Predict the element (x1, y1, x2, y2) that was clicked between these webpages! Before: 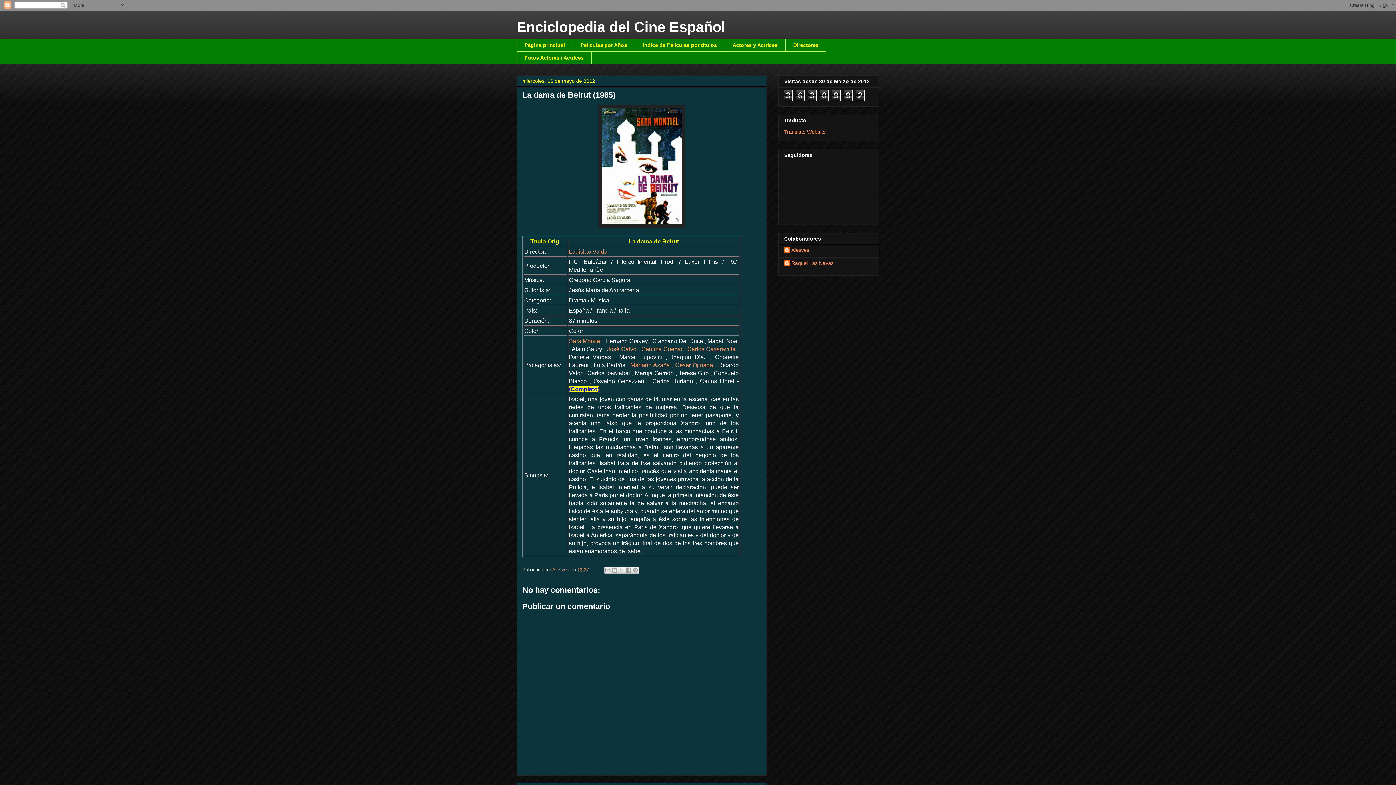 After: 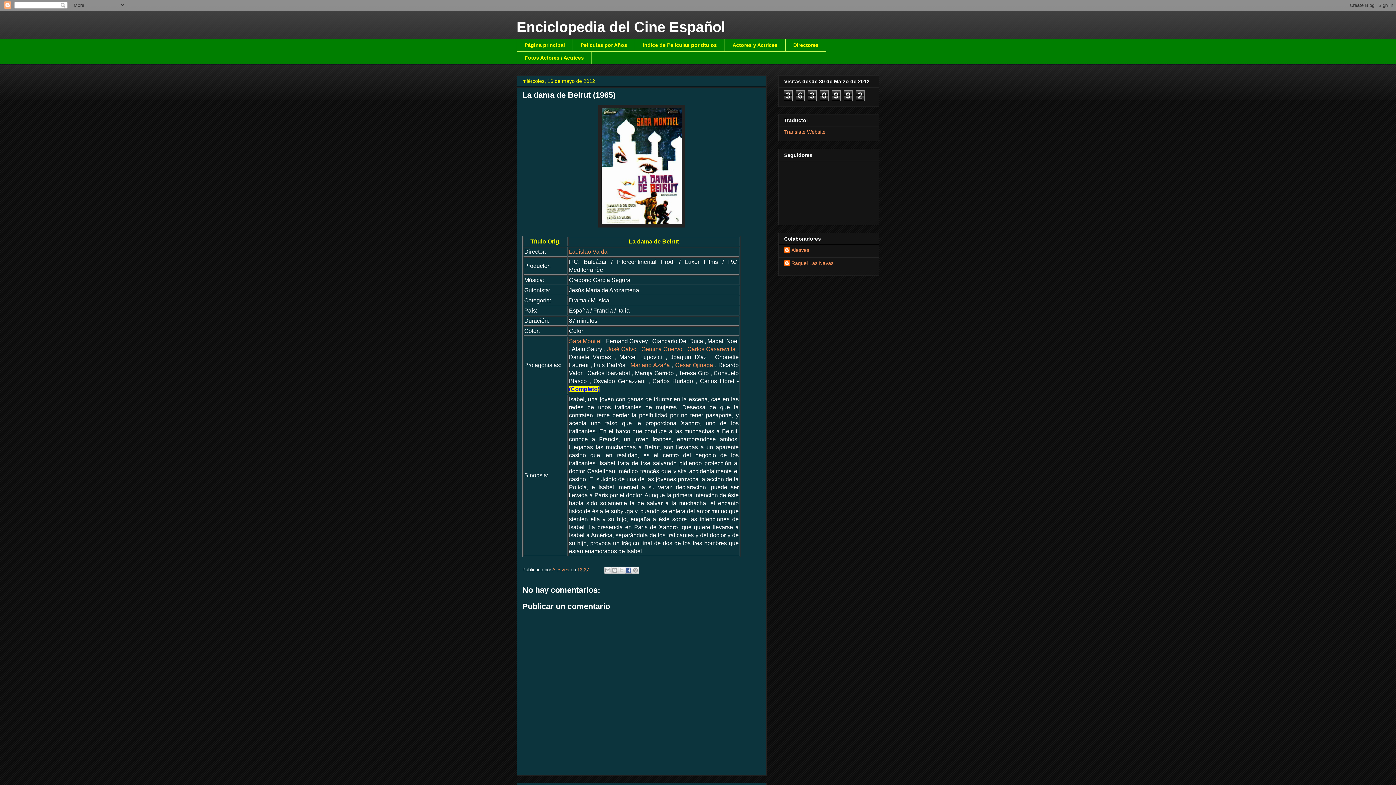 Action: label: Compartir con Facebook bbox: (625, 566, 632, 574)